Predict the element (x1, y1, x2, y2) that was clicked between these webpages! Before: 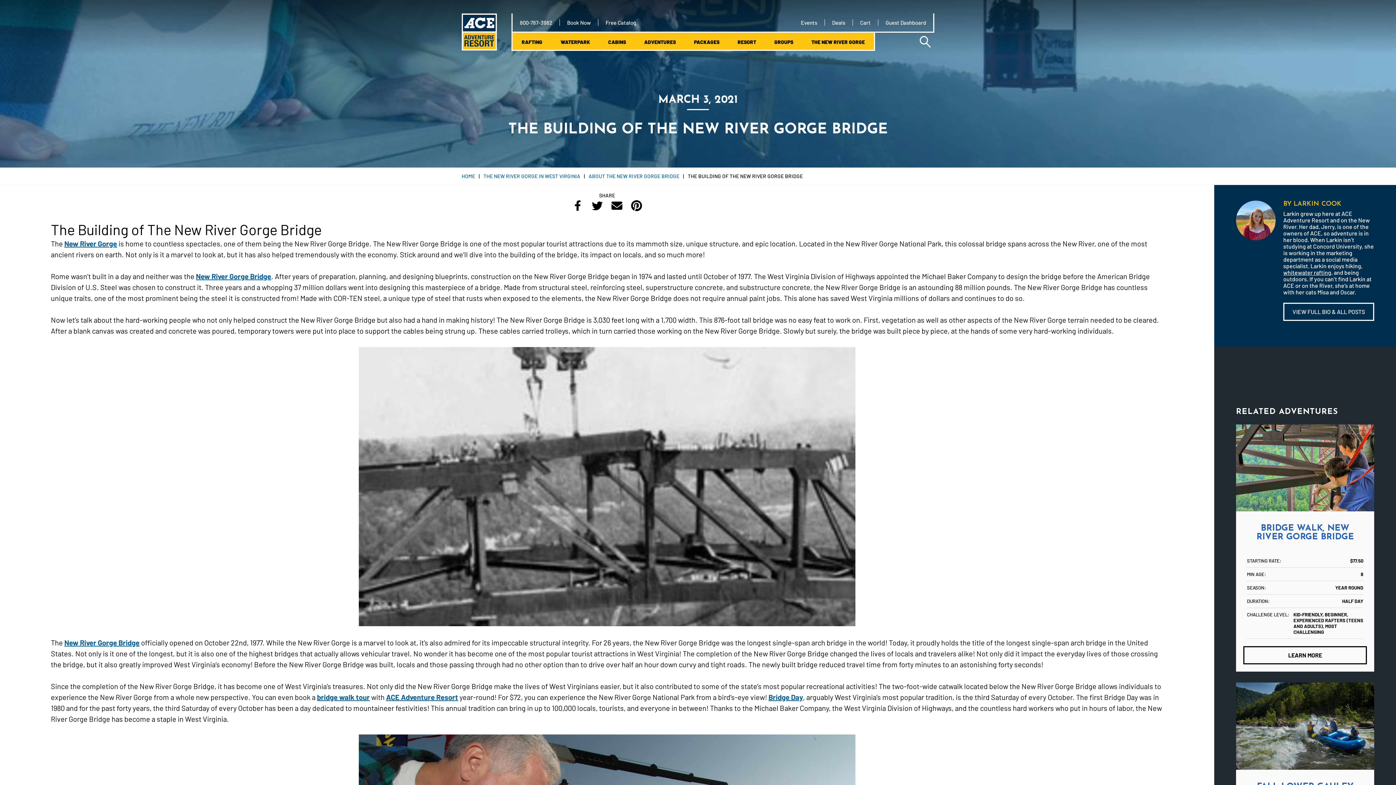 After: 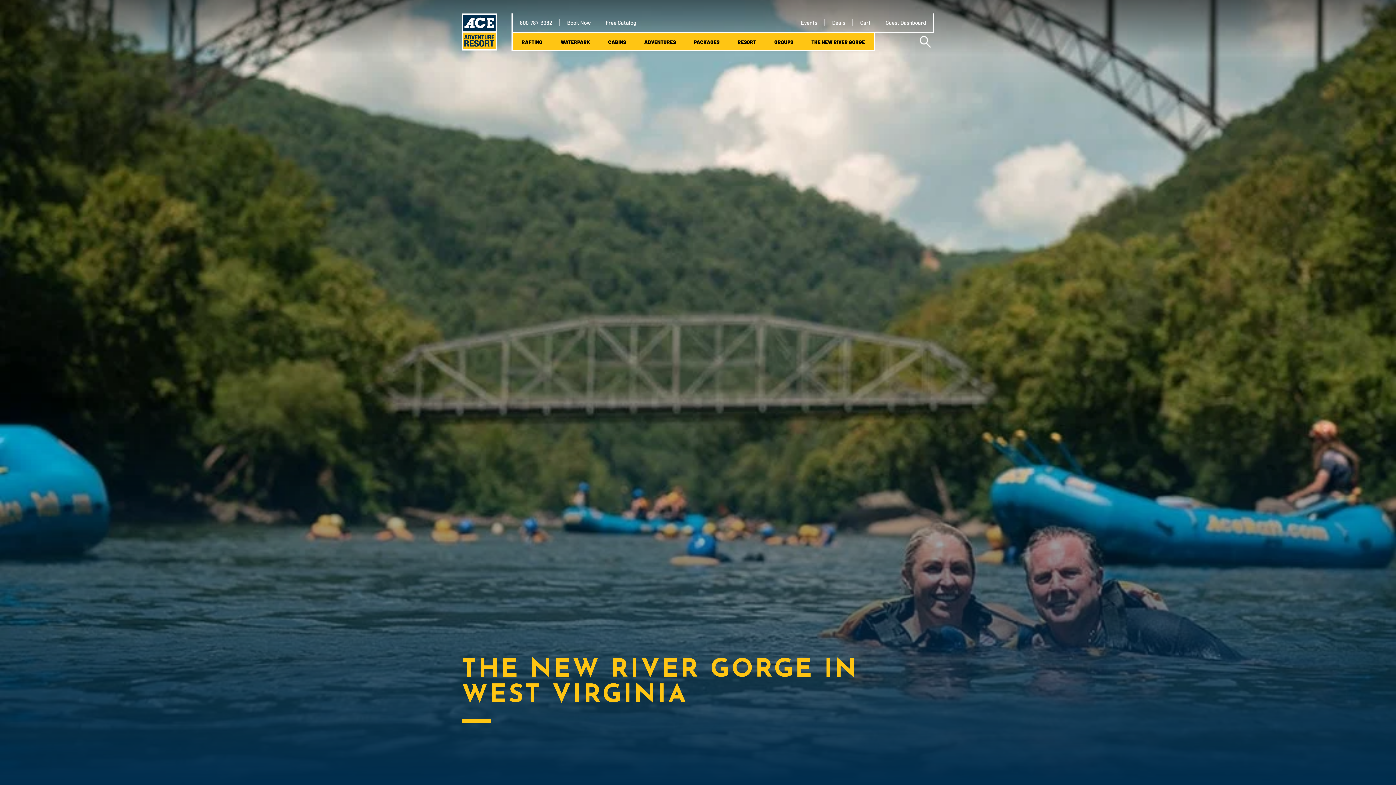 Action: label: THE NEW RIVER GORGE IN WEST VIRGINIA bbox: (483, 173, 580, 179)